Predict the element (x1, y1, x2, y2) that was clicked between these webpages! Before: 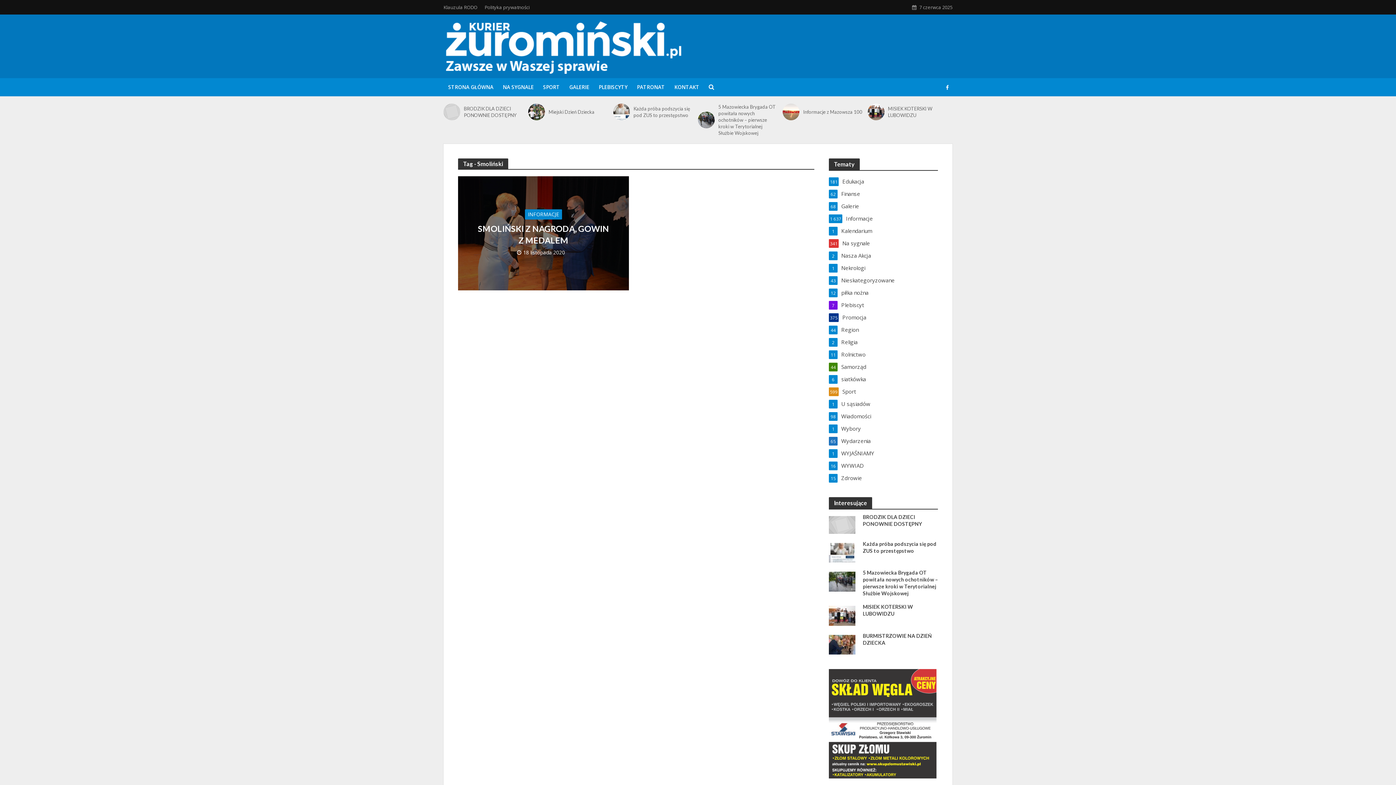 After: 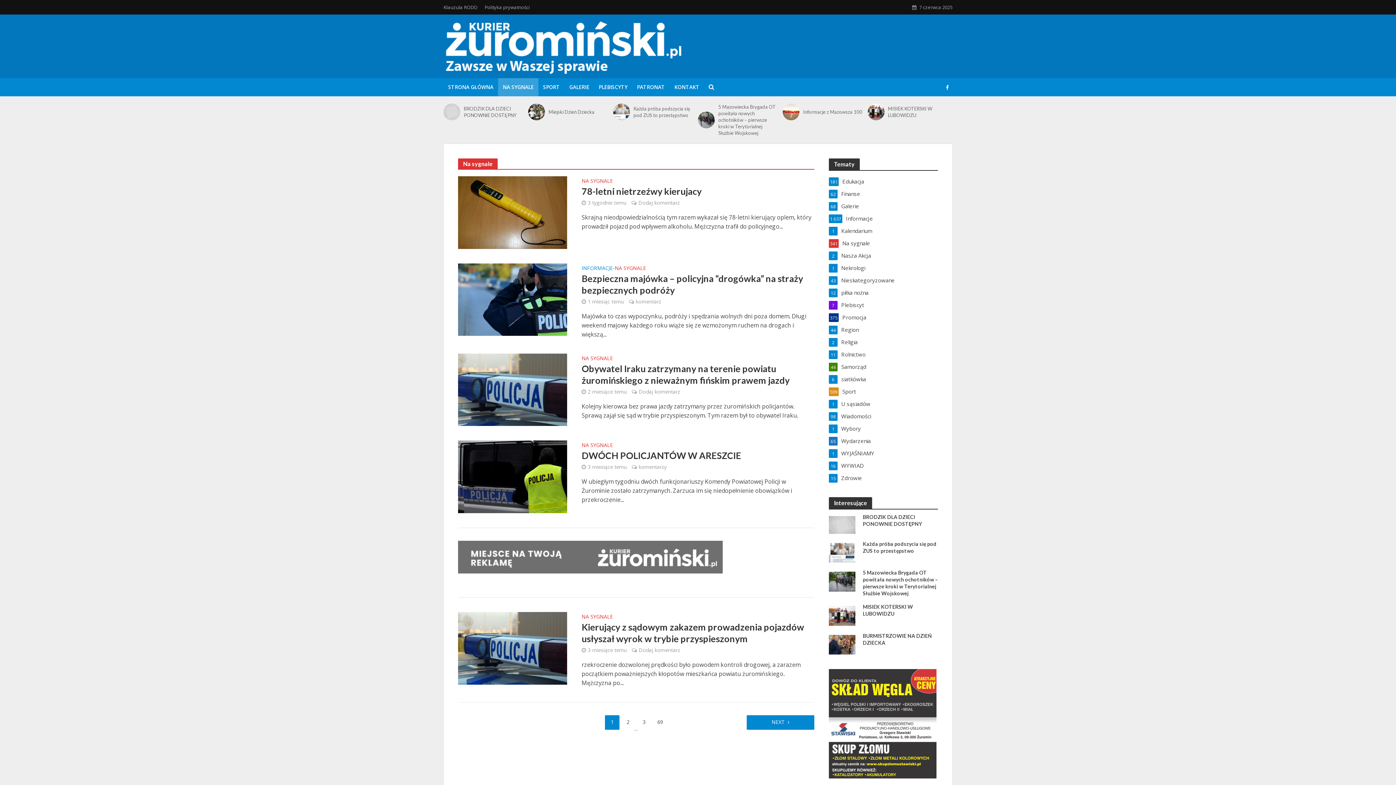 Action: label: NA SYGNALE bbox: (498, 78, 538, 96)